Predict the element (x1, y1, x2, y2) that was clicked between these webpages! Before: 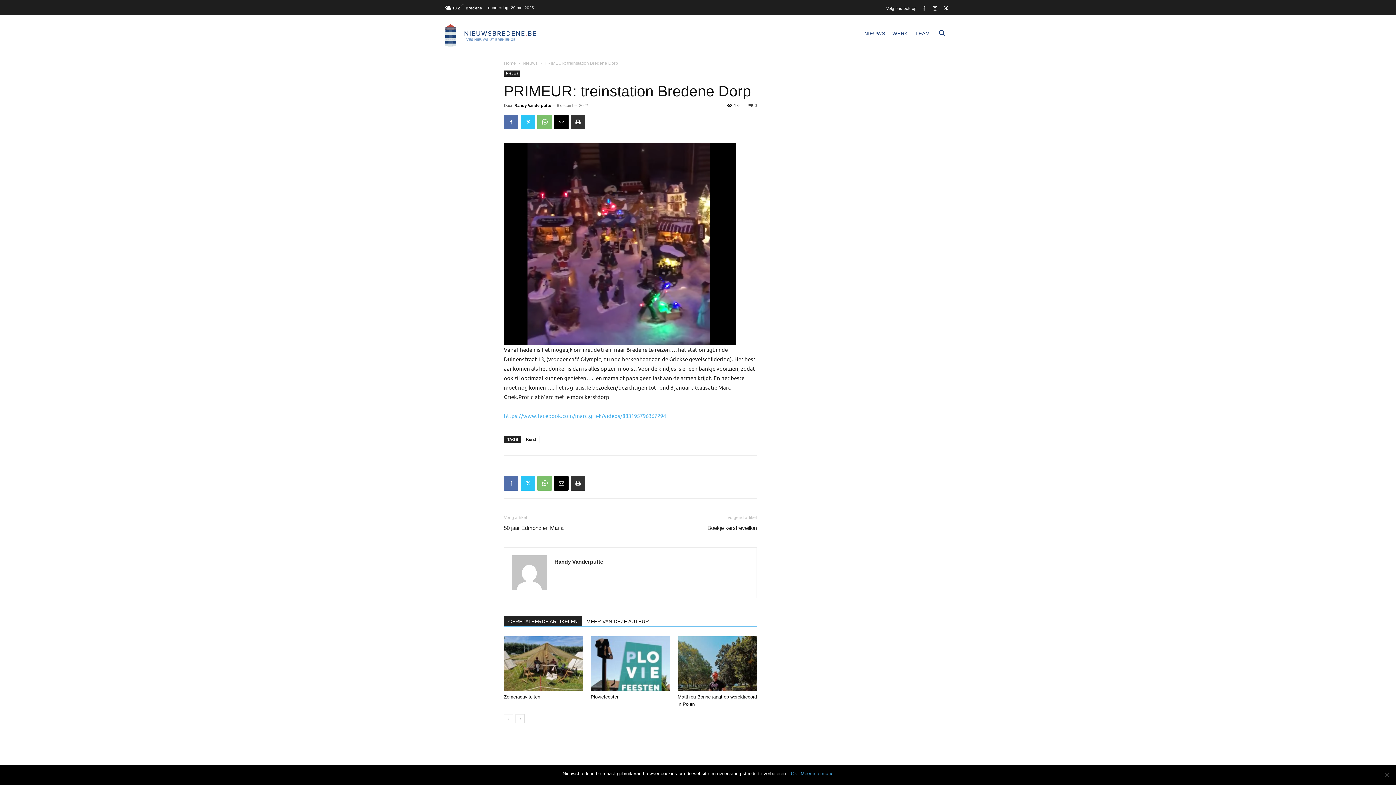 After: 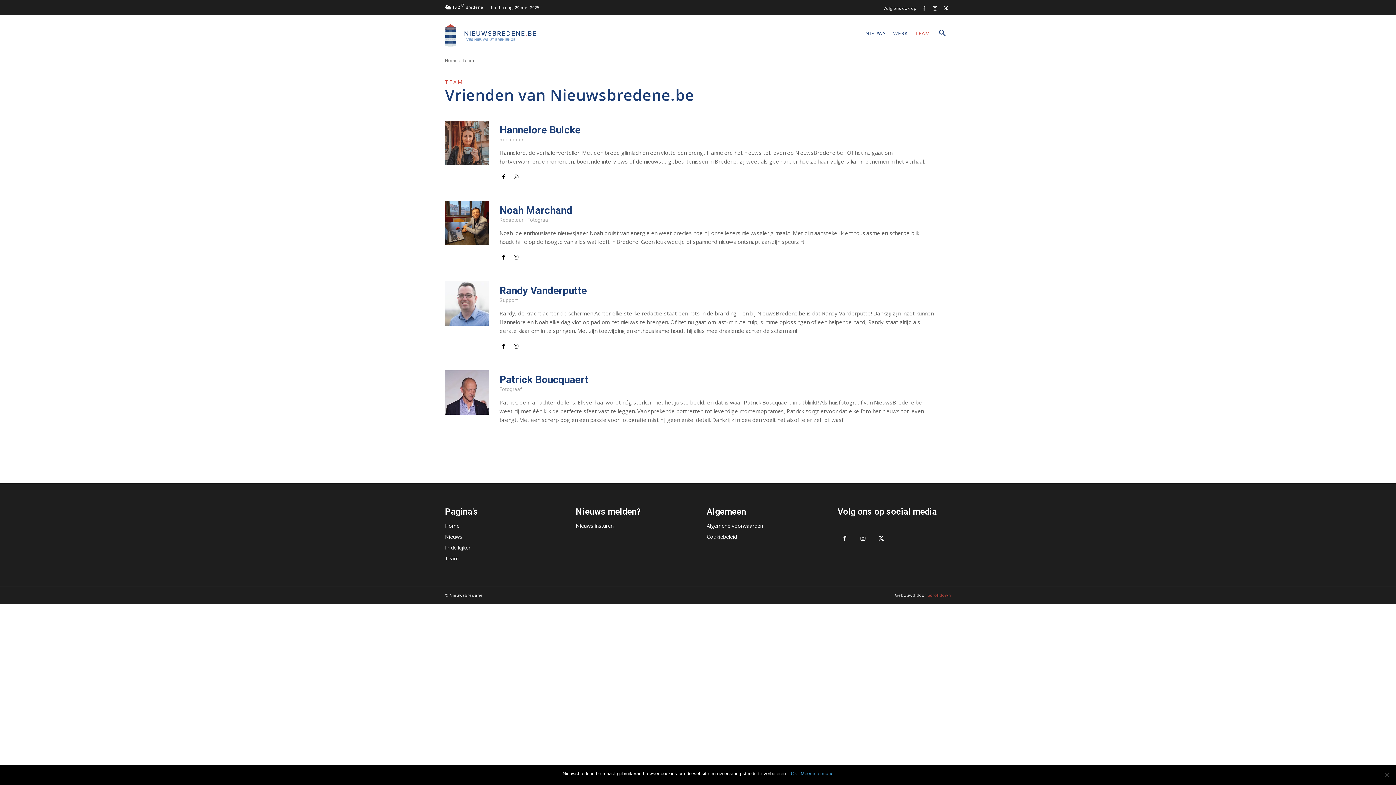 Action: label: TEAM bbox: (911, 24, 933, 42)